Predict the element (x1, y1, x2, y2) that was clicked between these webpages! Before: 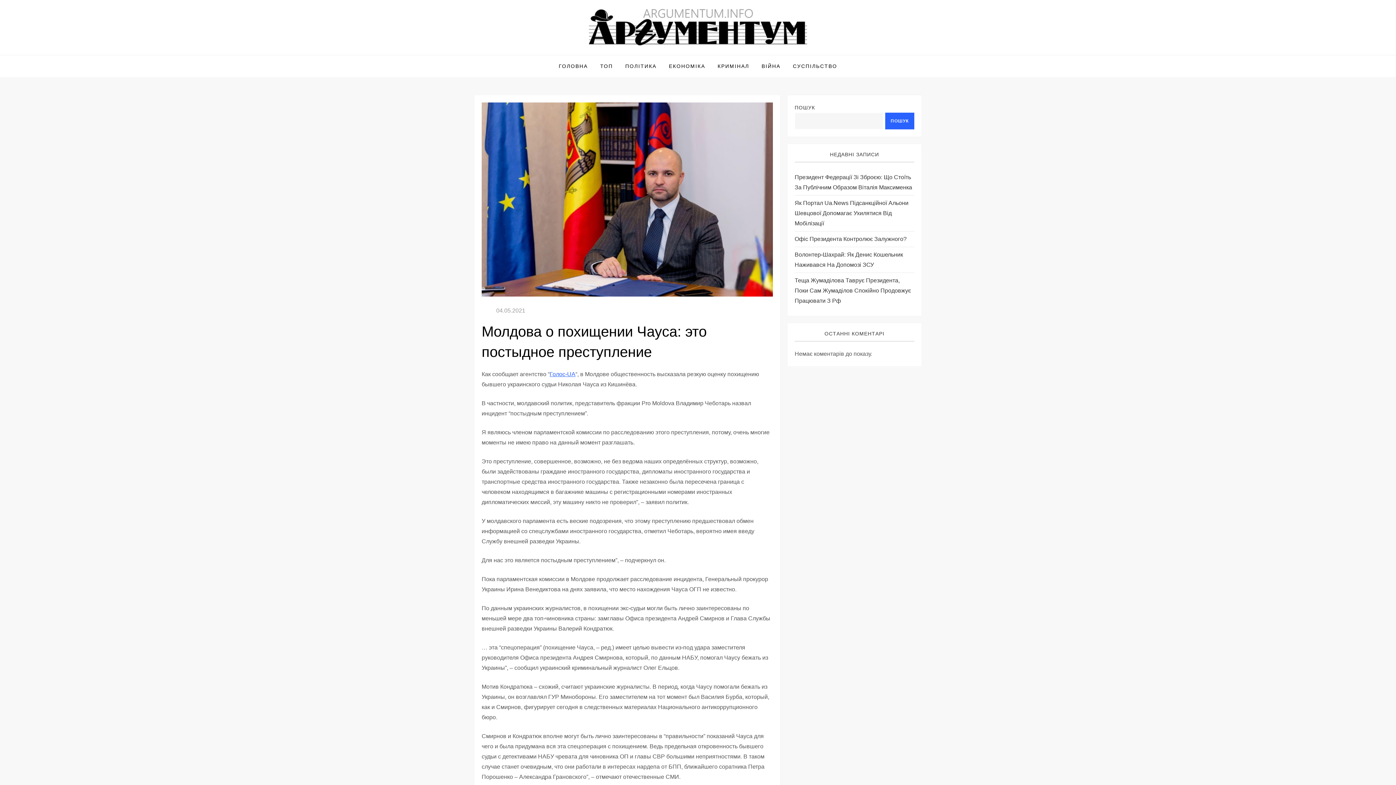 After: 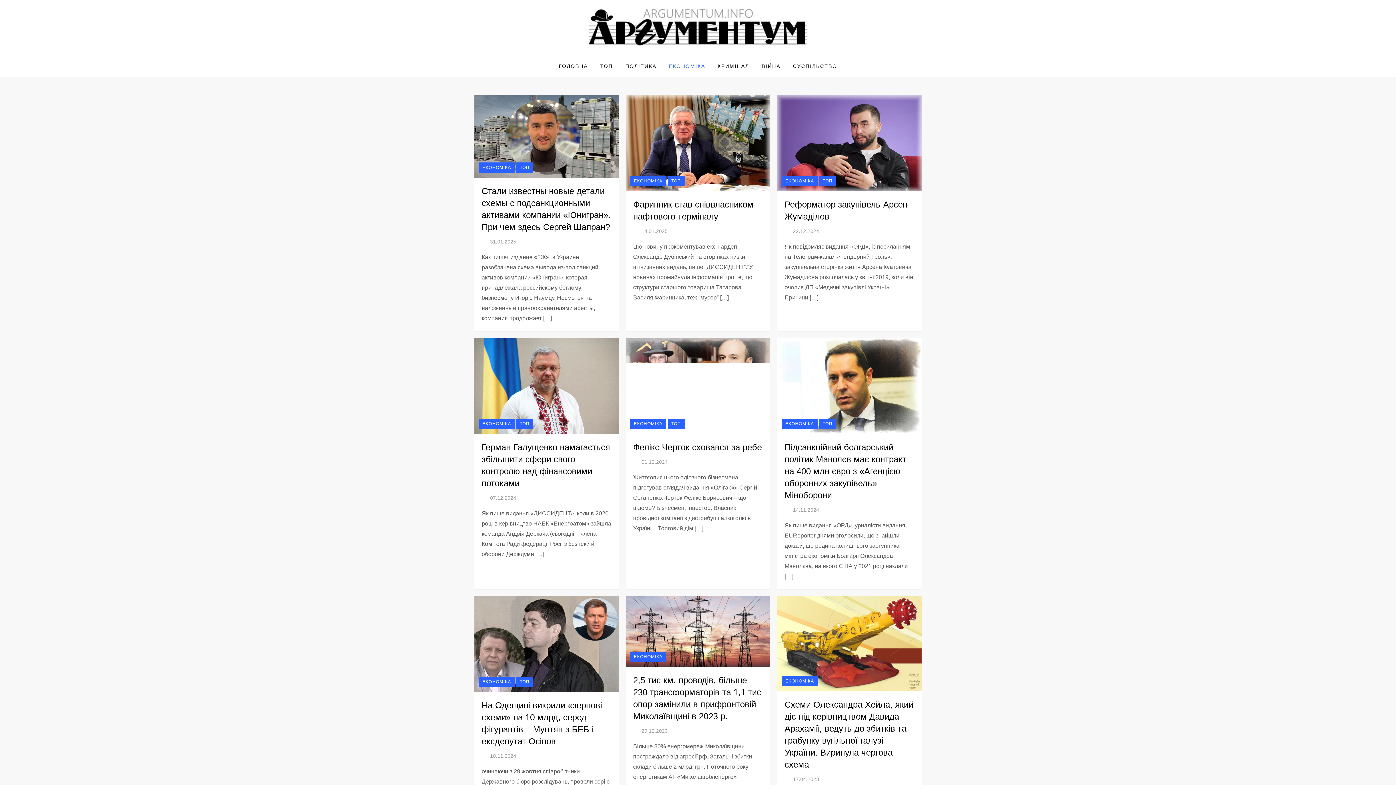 Action: label: ЕКОНОМІКА bbox: (663, 55, 710, 77)